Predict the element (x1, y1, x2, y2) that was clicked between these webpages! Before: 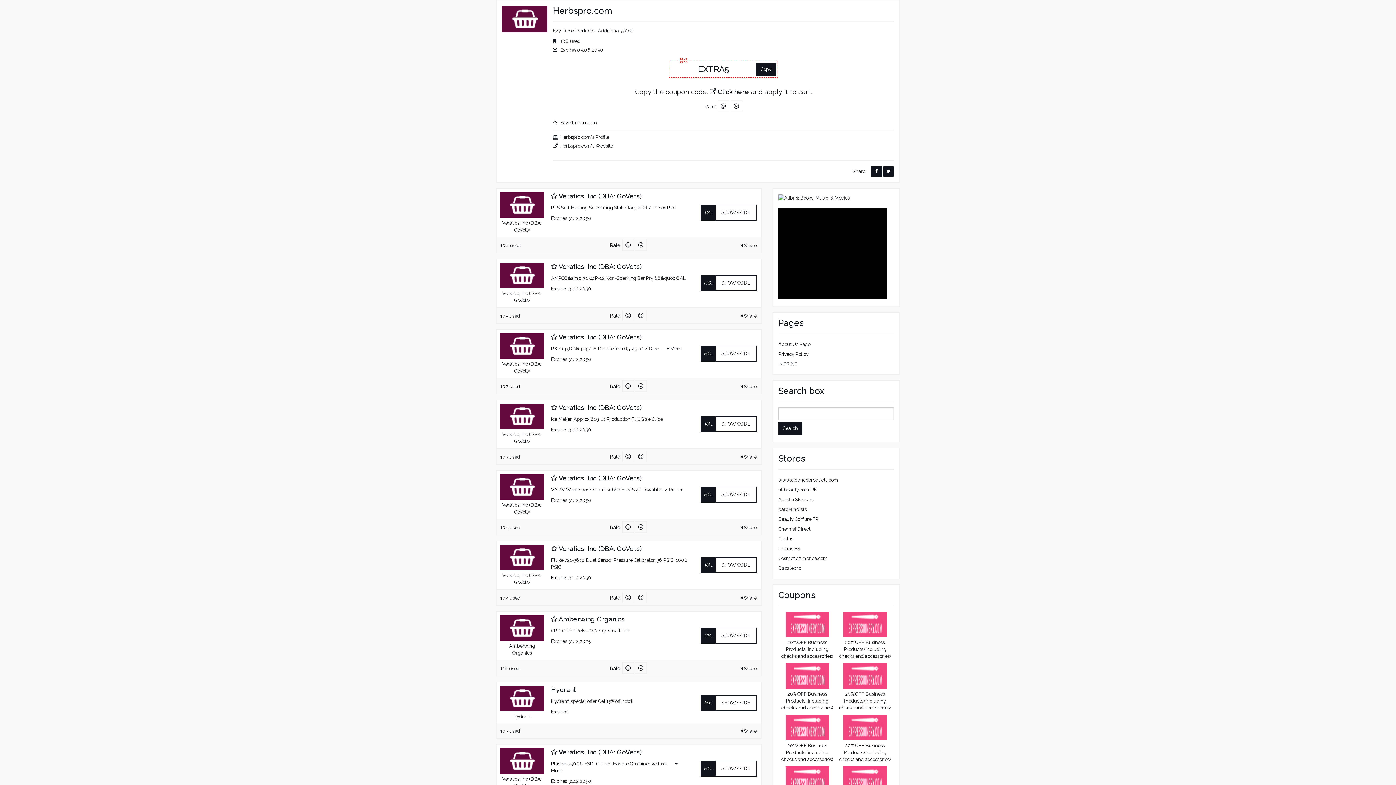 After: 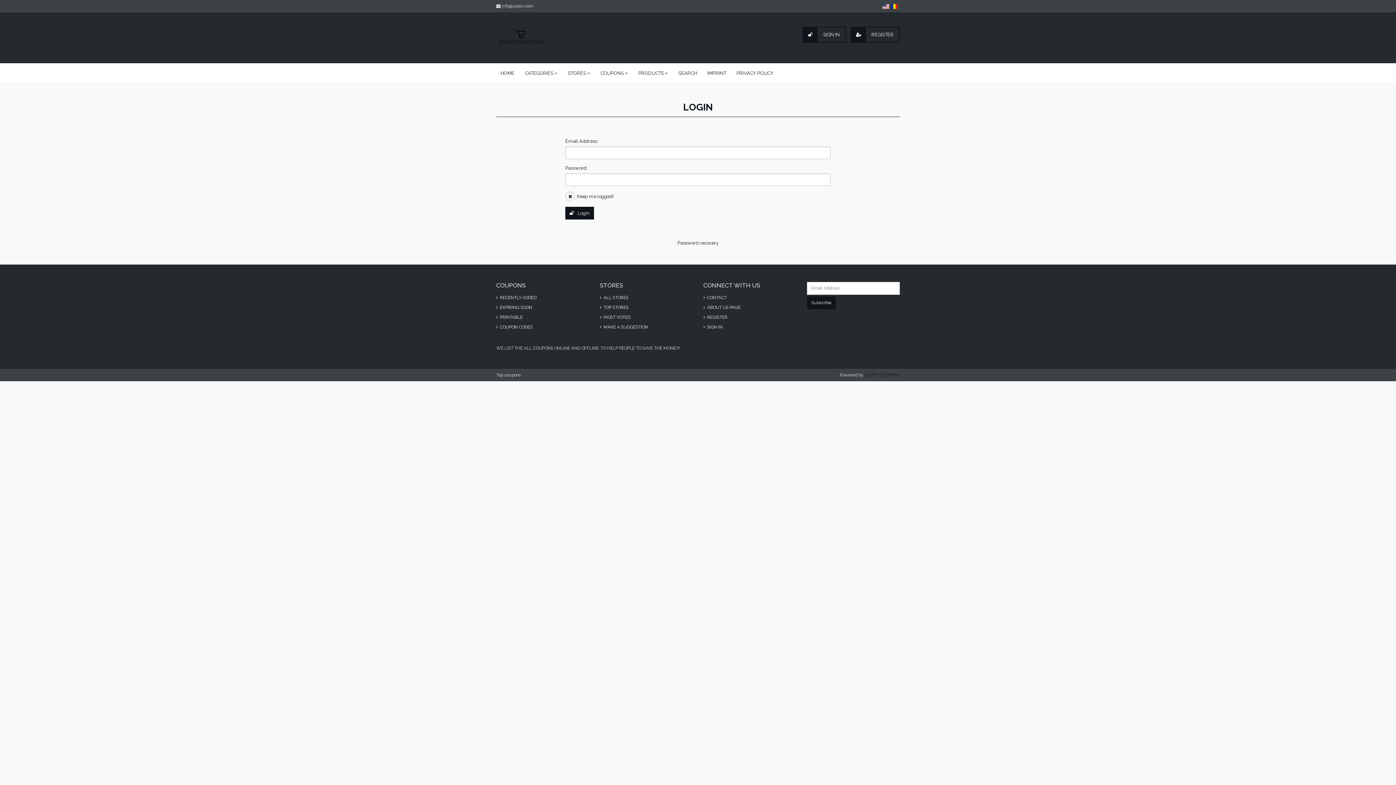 Action: bbox: (551, 333, 557, 341)